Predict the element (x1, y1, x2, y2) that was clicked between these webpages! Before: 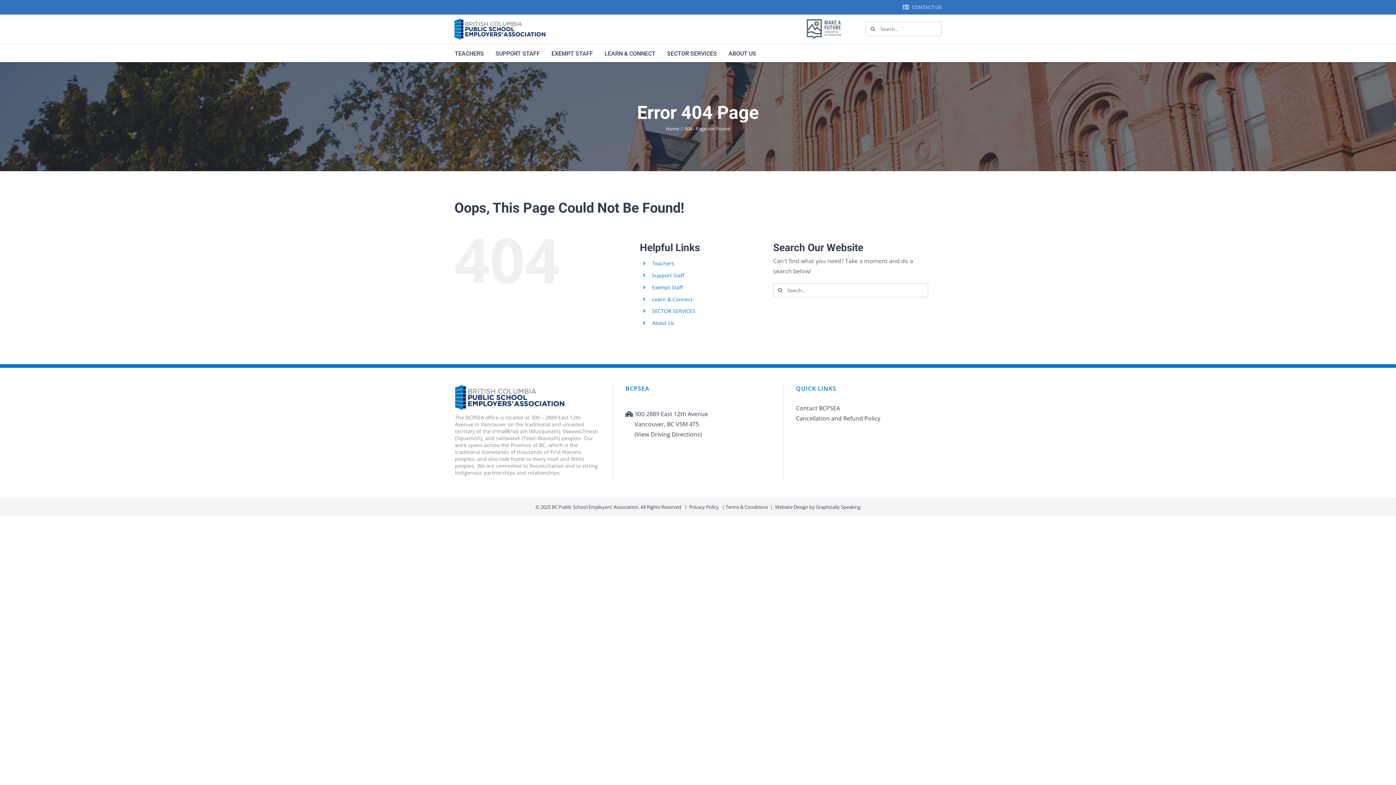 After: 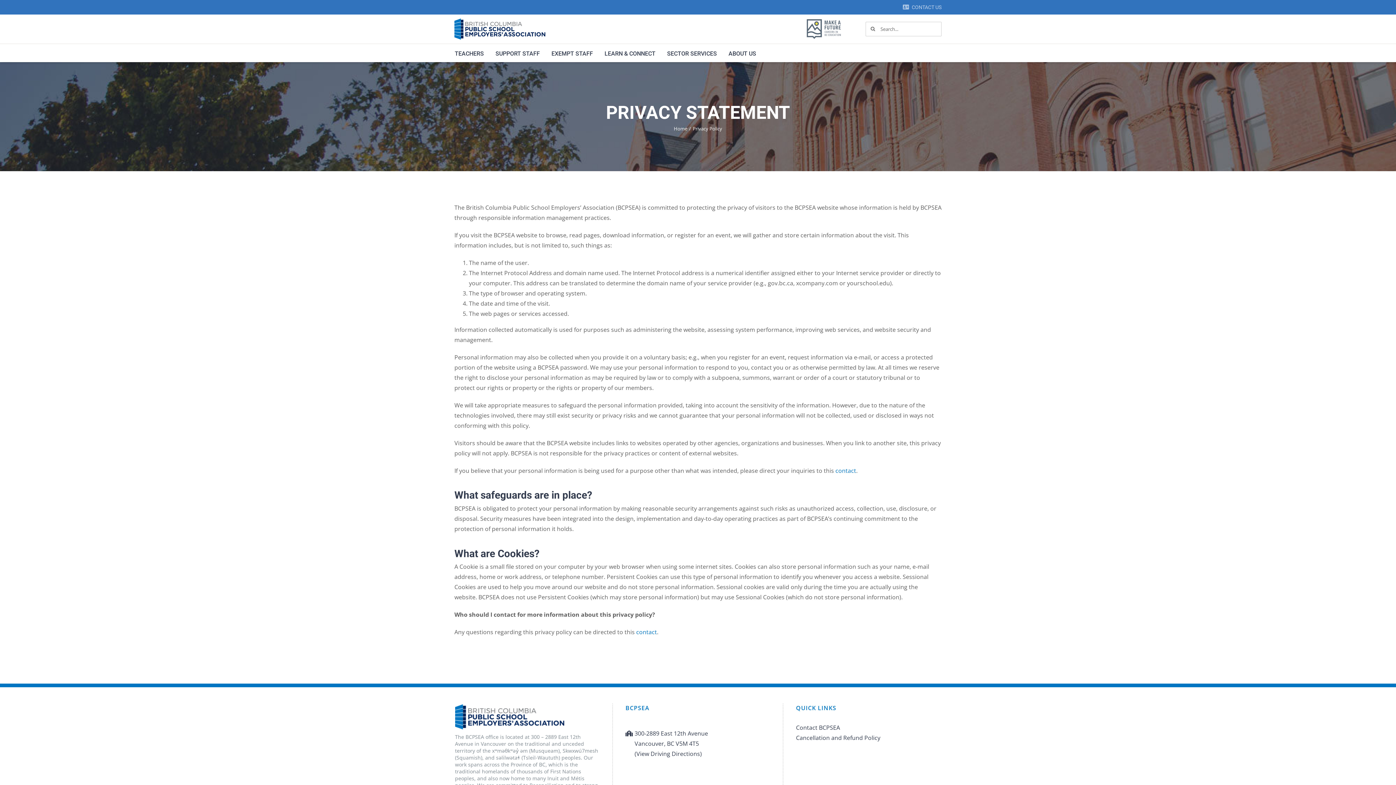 Action: bbox: (689, 504, 718, 510) label: Privacy Policy